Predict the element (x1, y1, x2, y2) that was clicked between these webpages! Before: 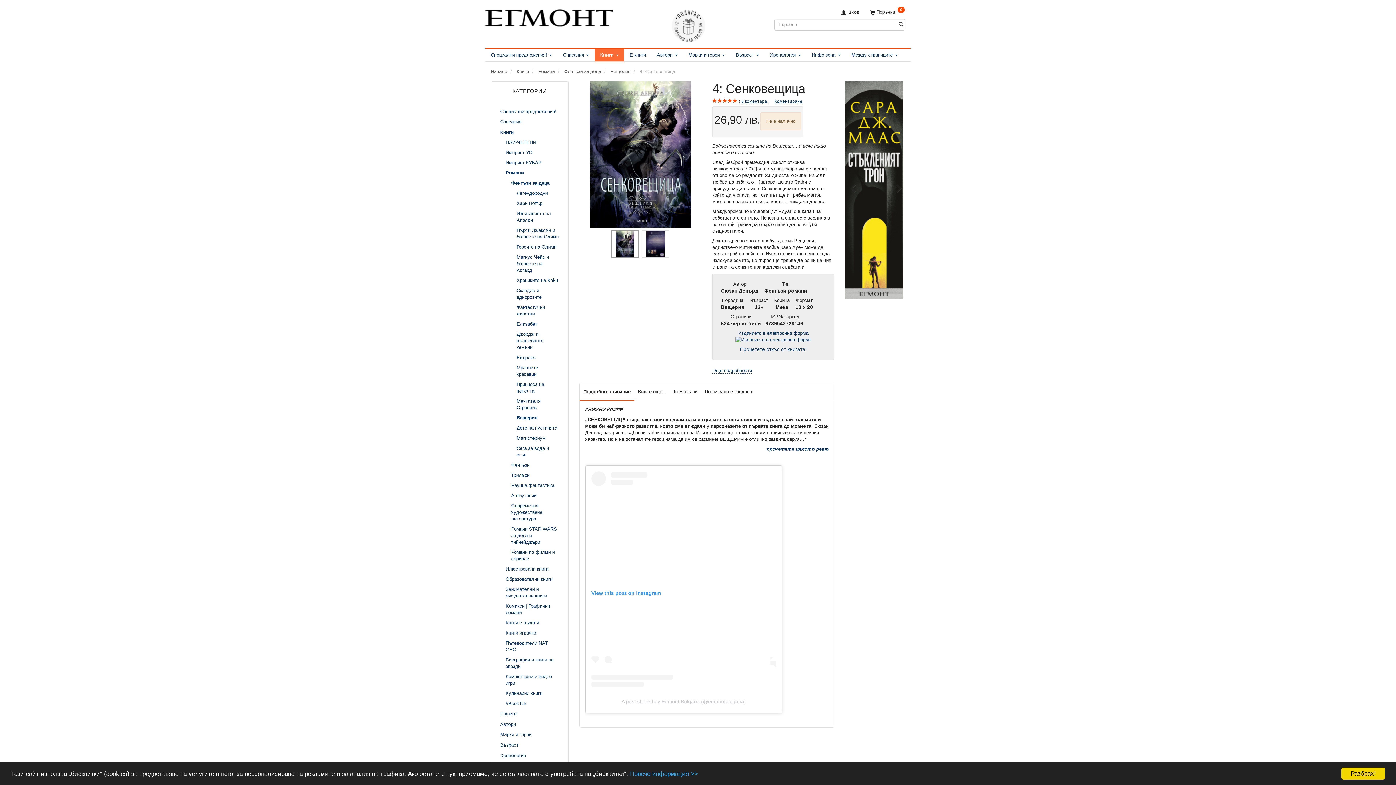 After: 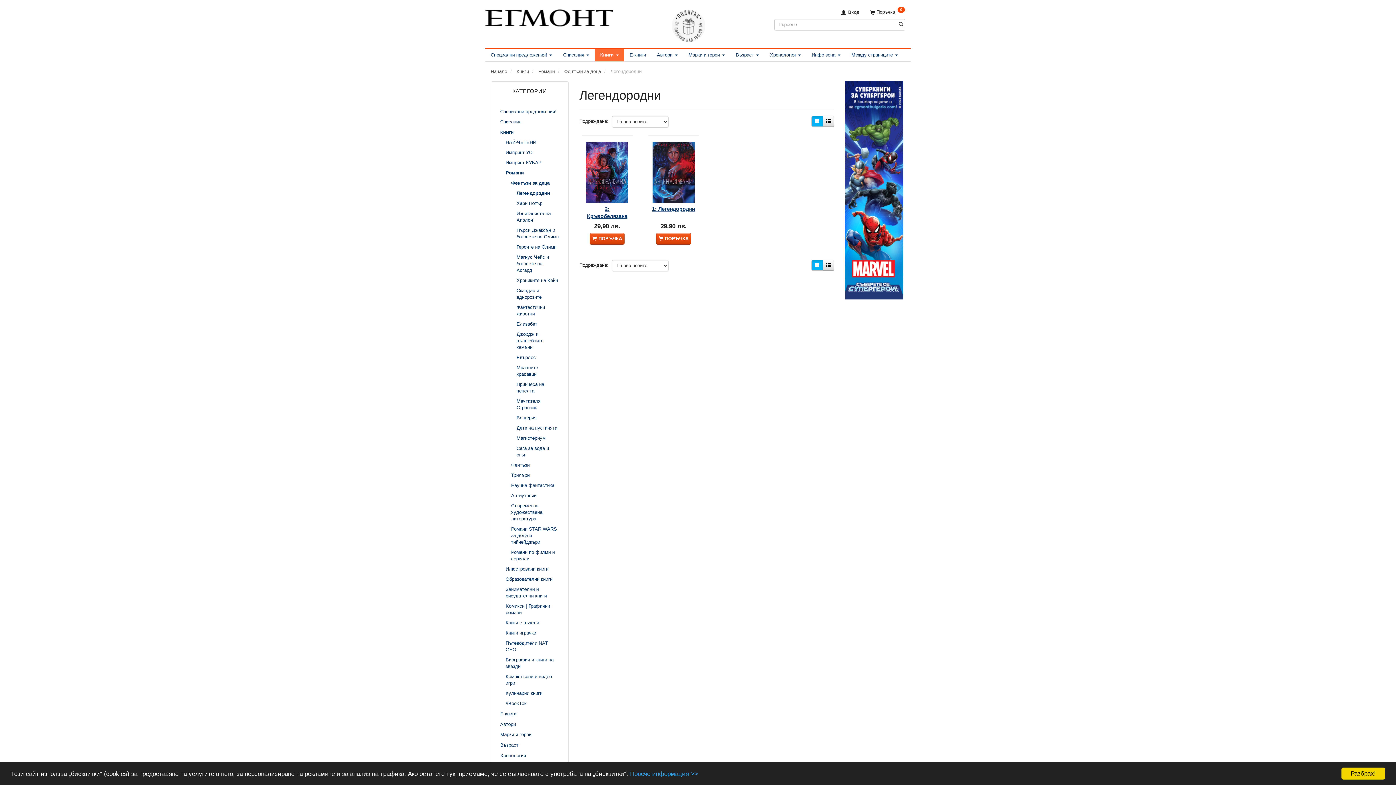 Action: bbox: (513, 188, 562, 198) label: Легендородни